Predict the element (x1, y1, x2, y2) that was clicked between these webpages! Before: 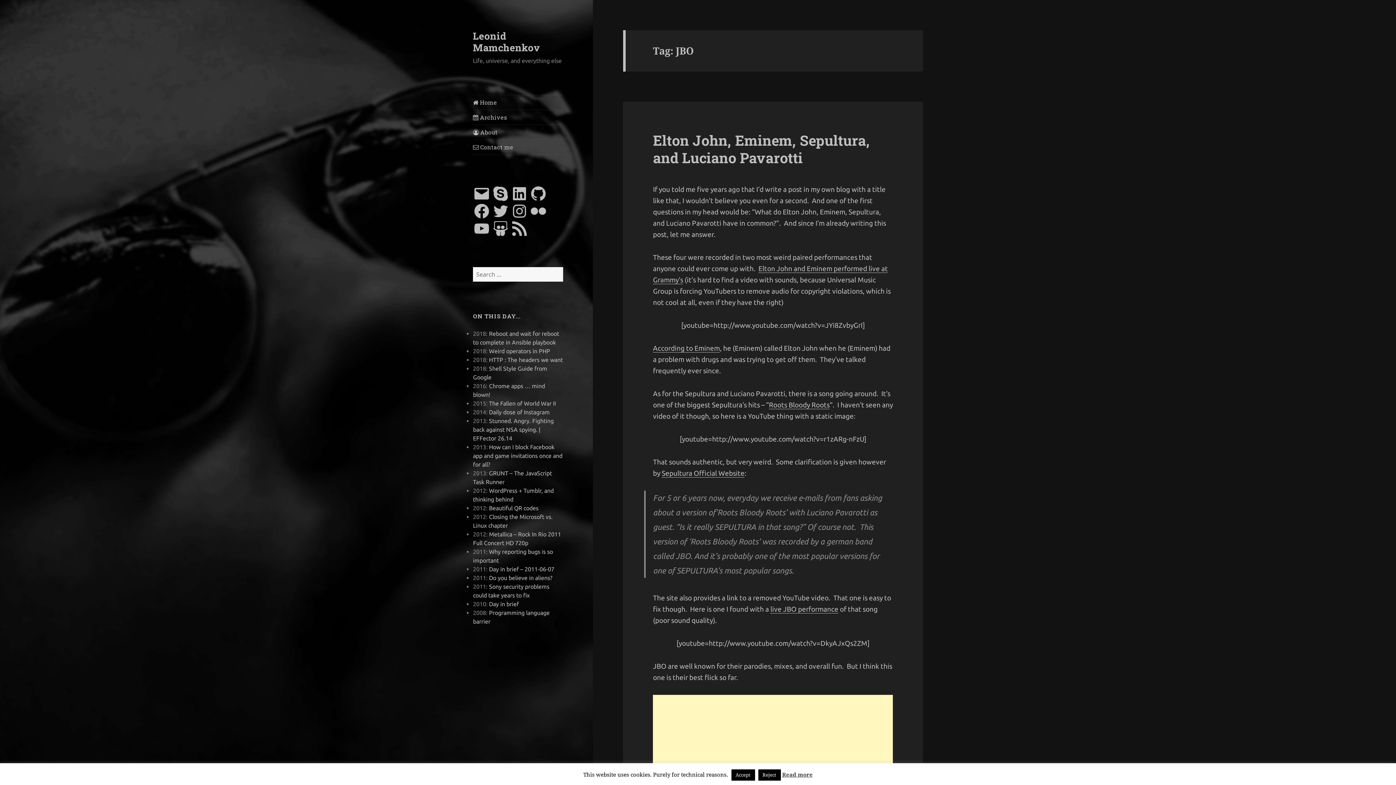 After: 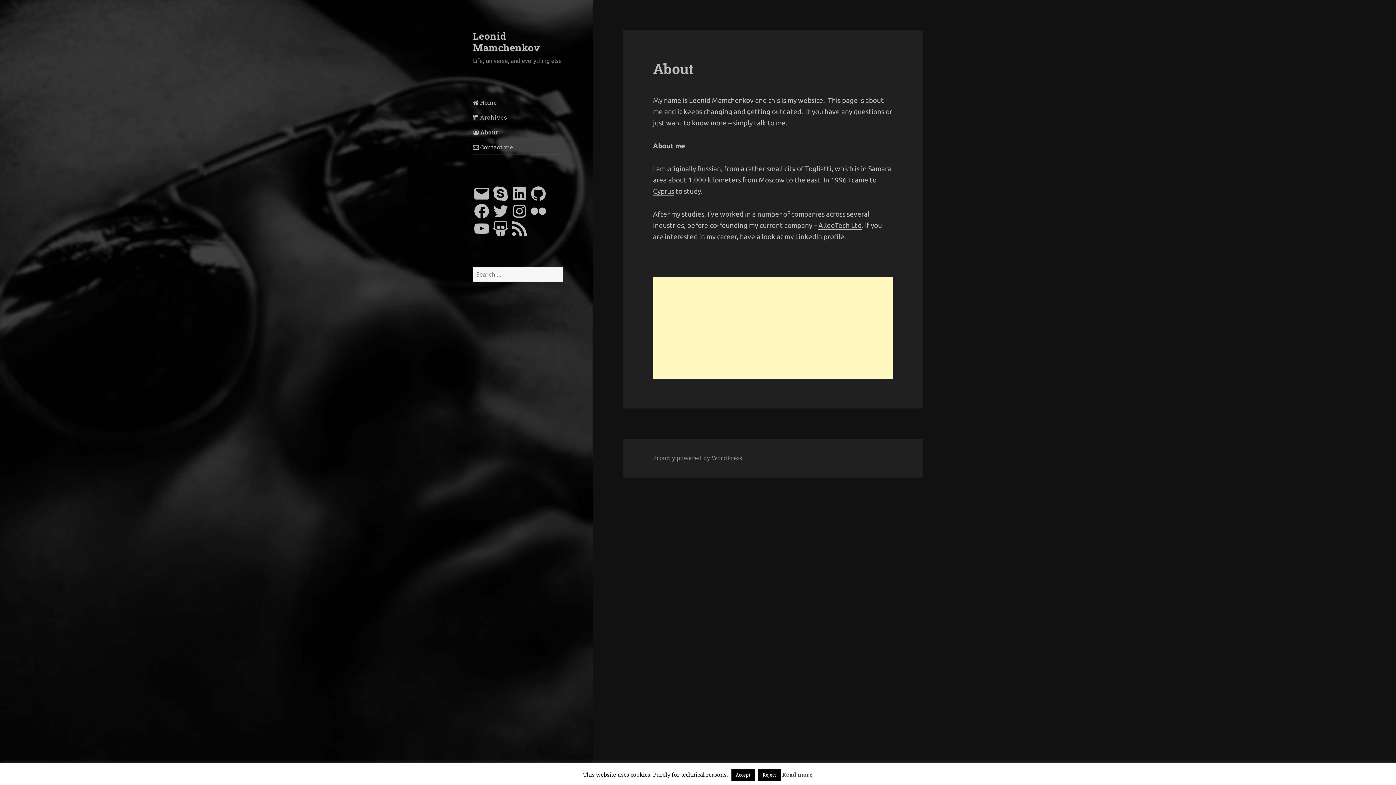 Action: label:  About bbox: (473, 125, 563, 139)